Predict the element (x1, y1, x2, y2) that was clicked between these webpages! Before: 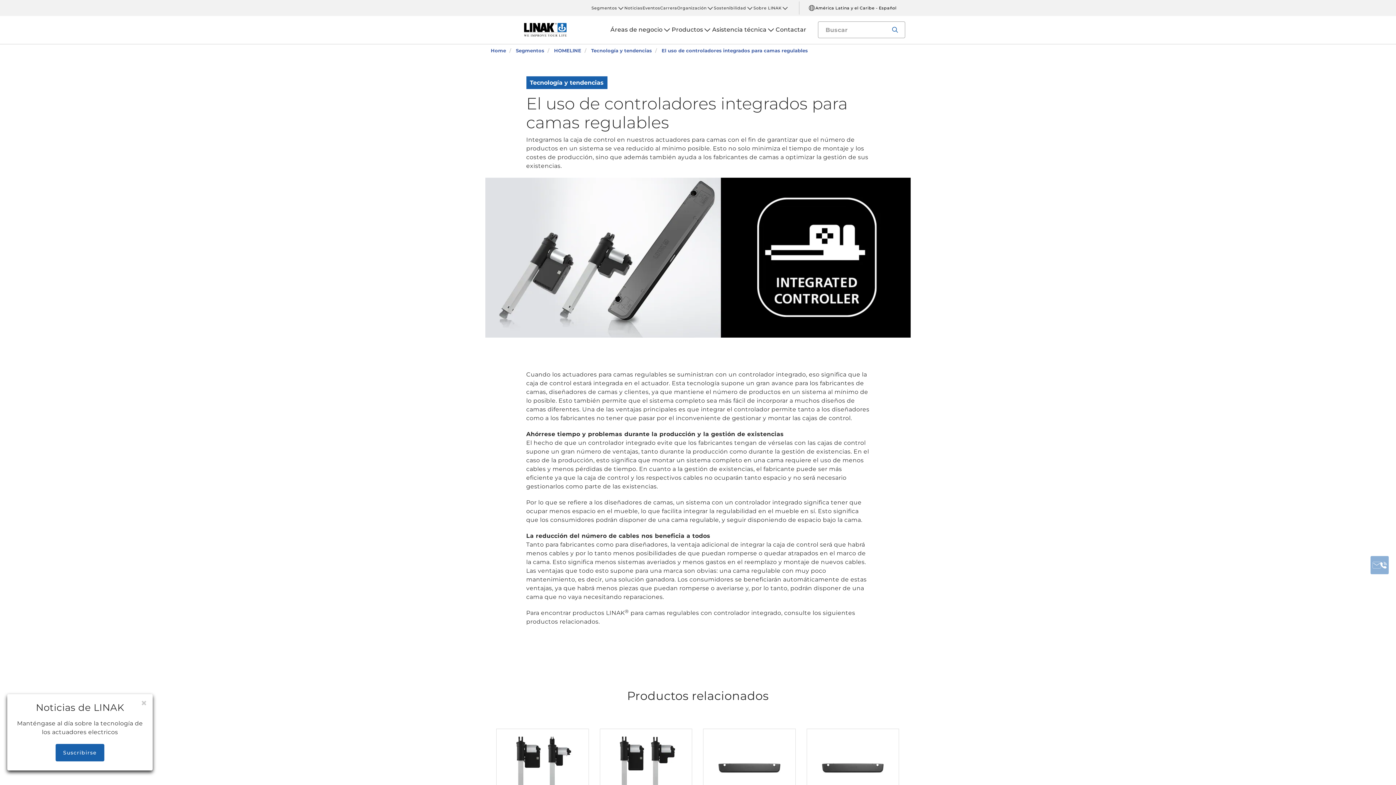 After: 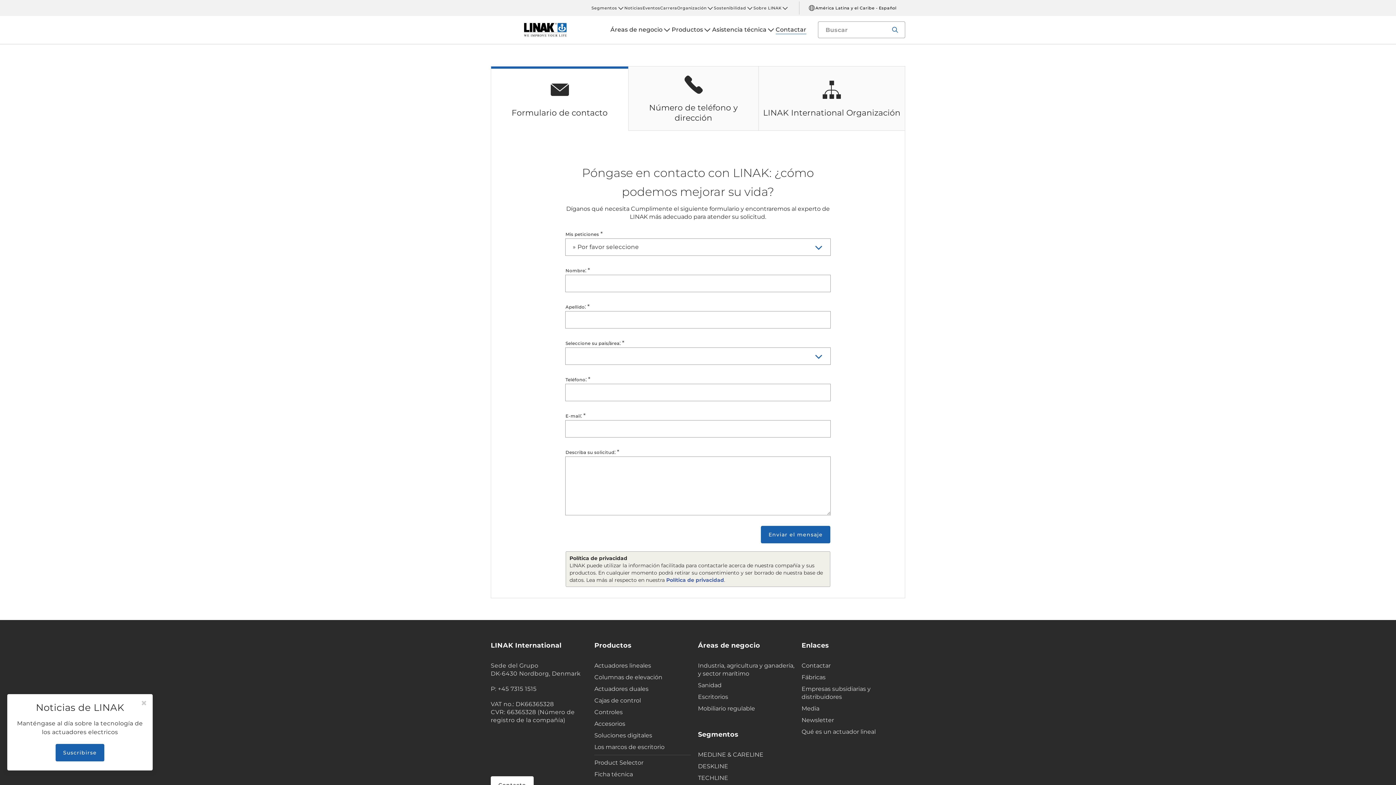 Action: label: Contactar bbox: (775, 25, 806, 34)